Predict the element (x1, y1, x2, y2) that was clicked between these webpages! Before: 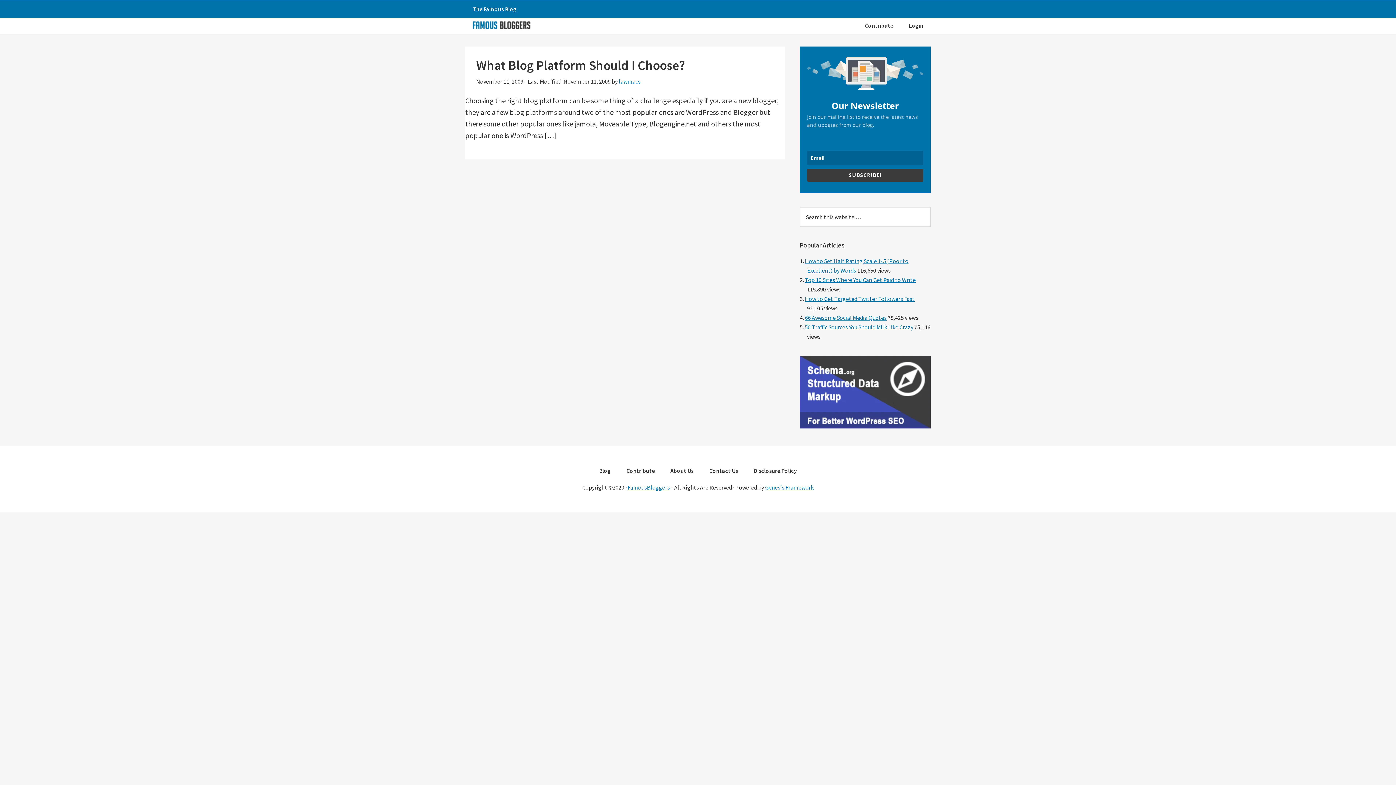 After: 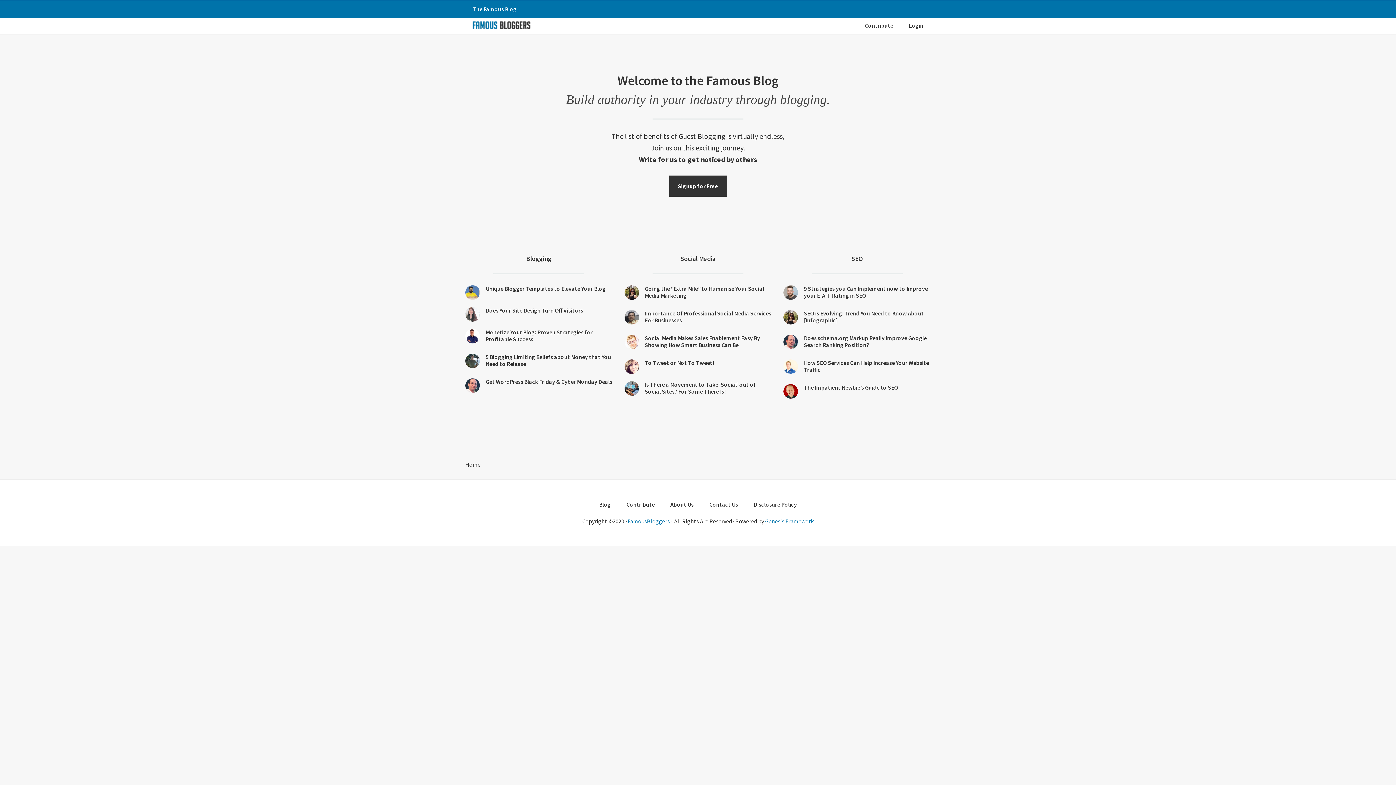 Action: label: FamousBloggers bbox: (627, 483, 670, 491)